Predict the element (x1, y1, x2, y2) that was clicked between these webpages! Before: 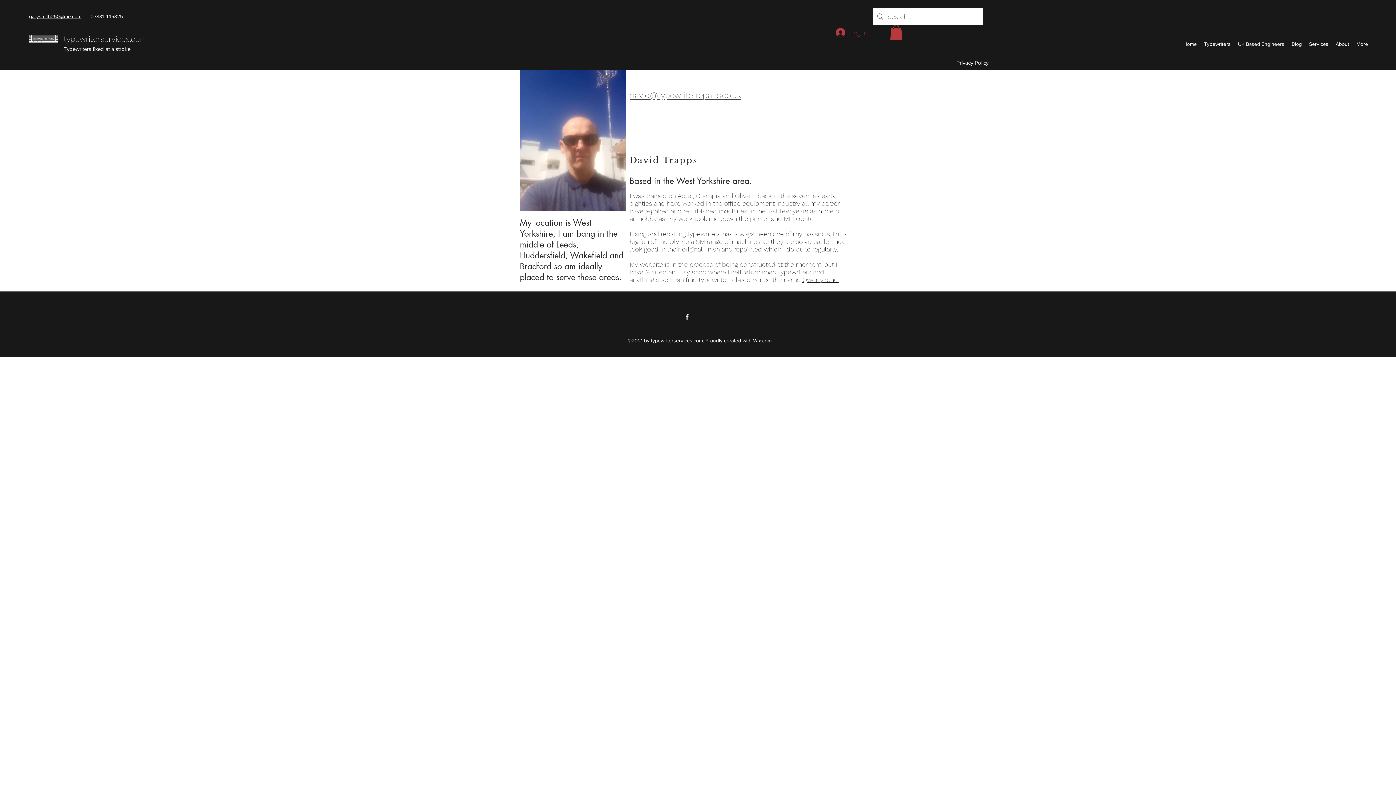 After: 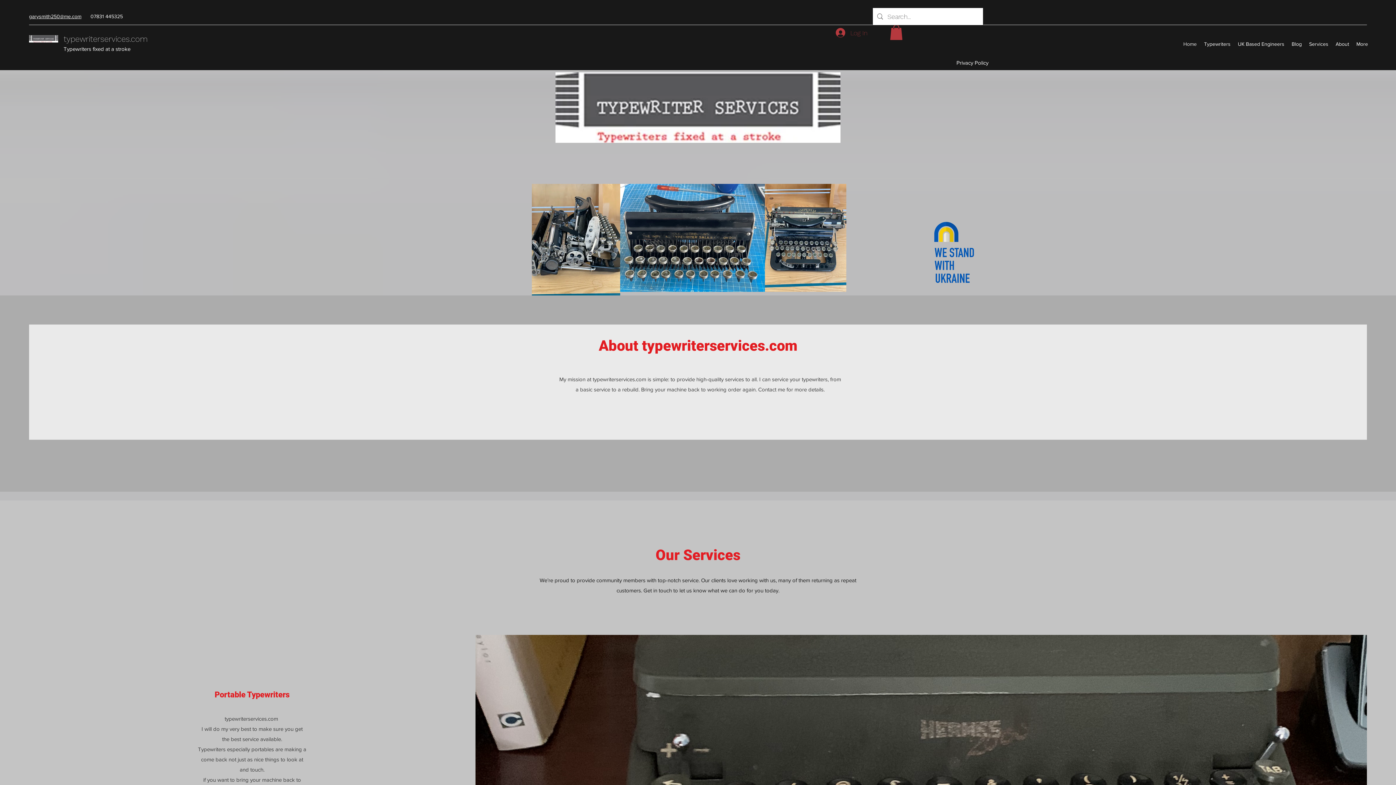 Action: bbox: (1180, 38, 1200, 49) label: Home